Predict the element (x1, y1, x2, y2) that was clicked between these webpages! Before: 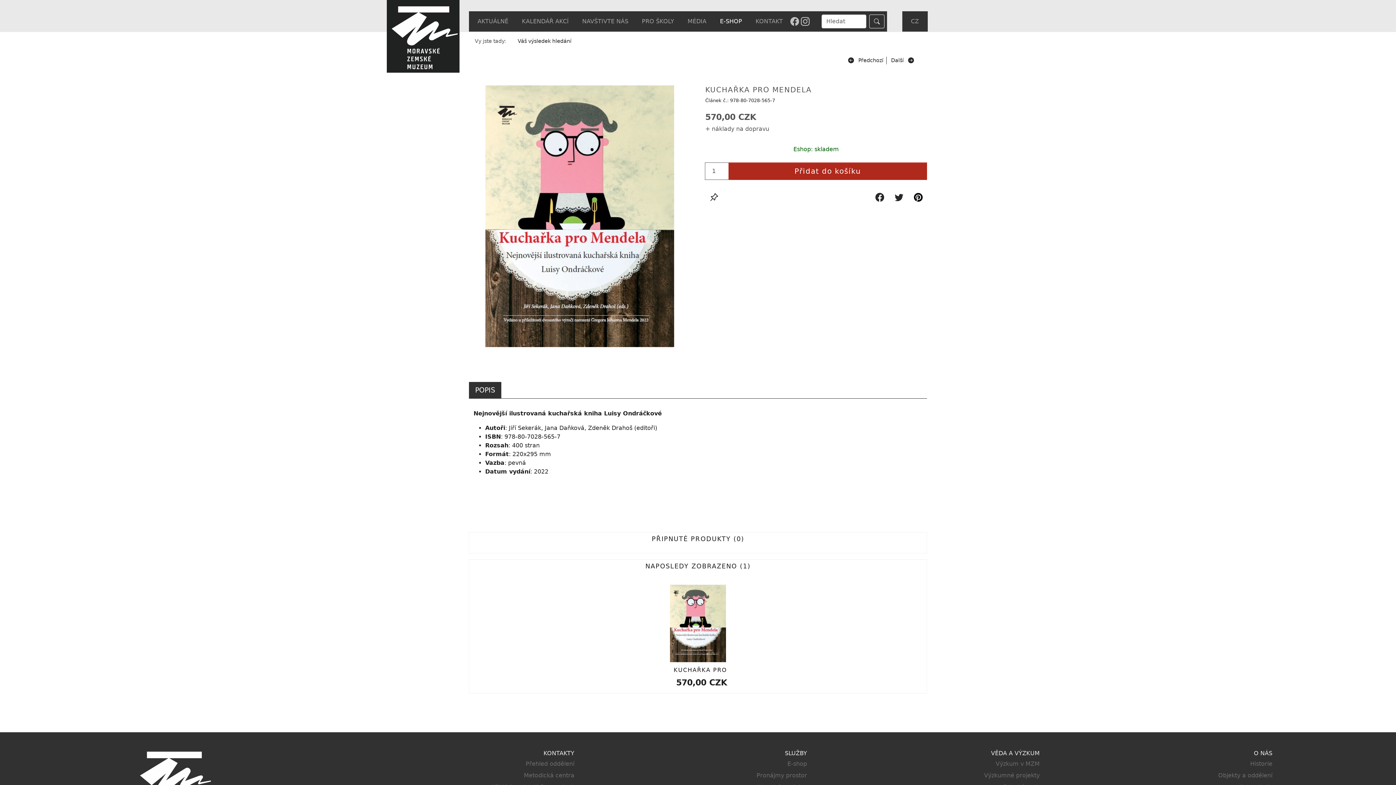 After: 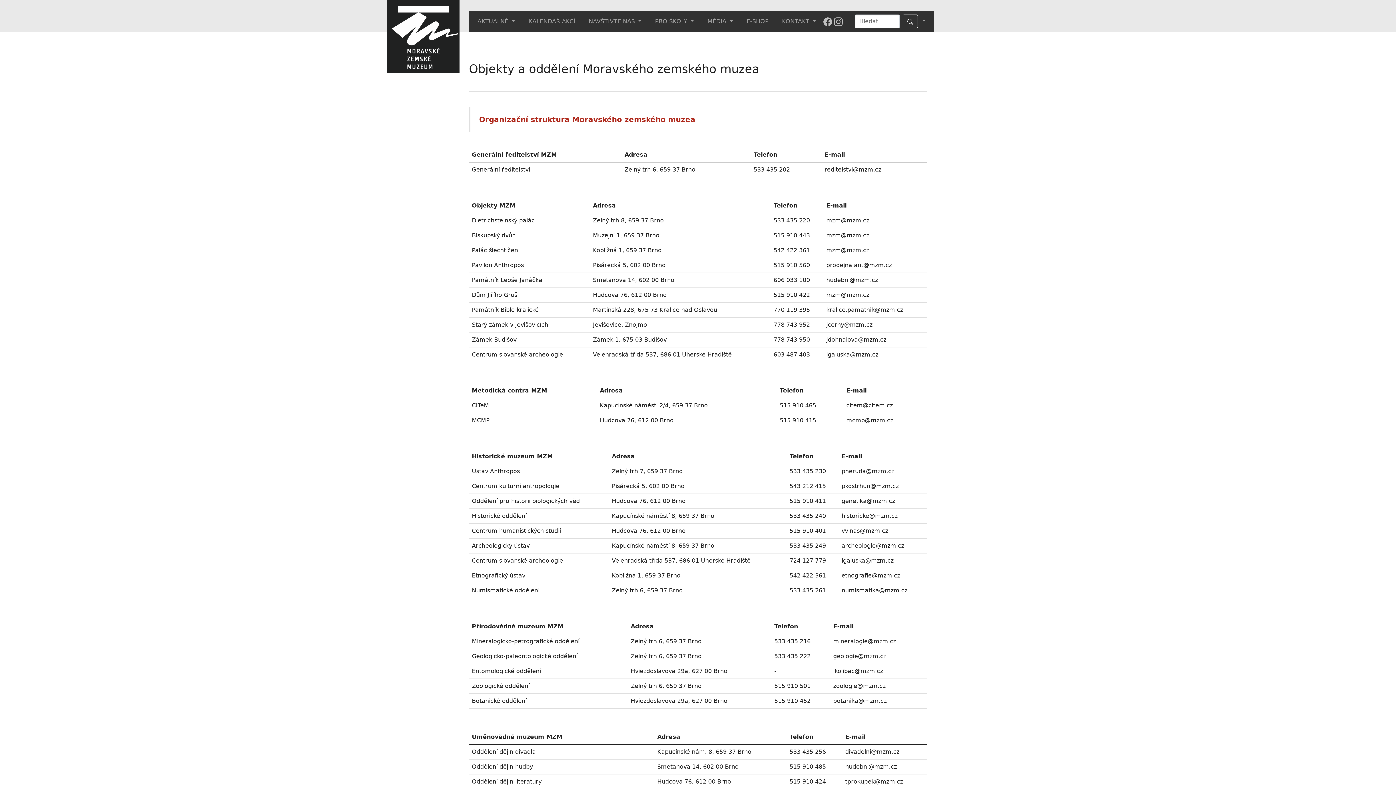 Action: bbox: (1054, 771, 1272, 780) label: Objekty a oddělení